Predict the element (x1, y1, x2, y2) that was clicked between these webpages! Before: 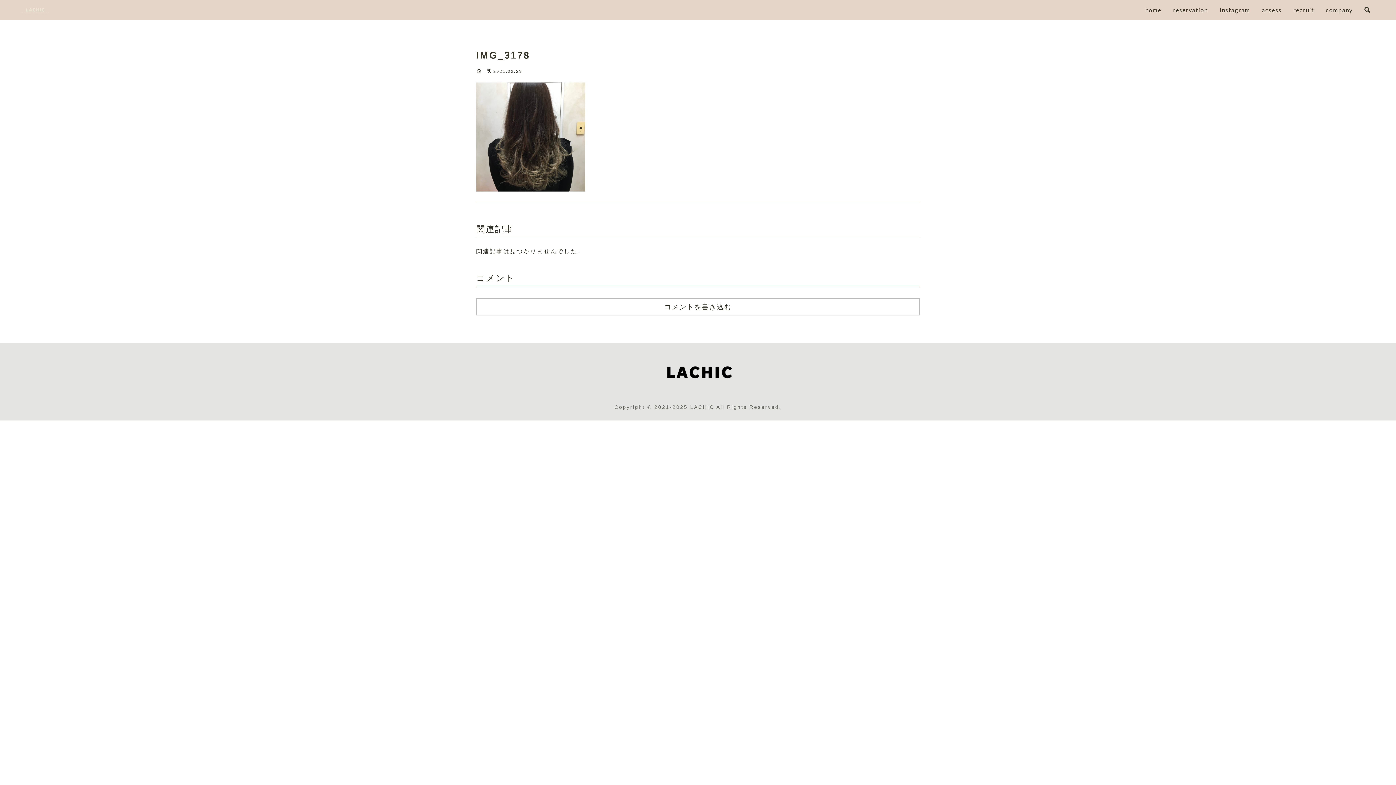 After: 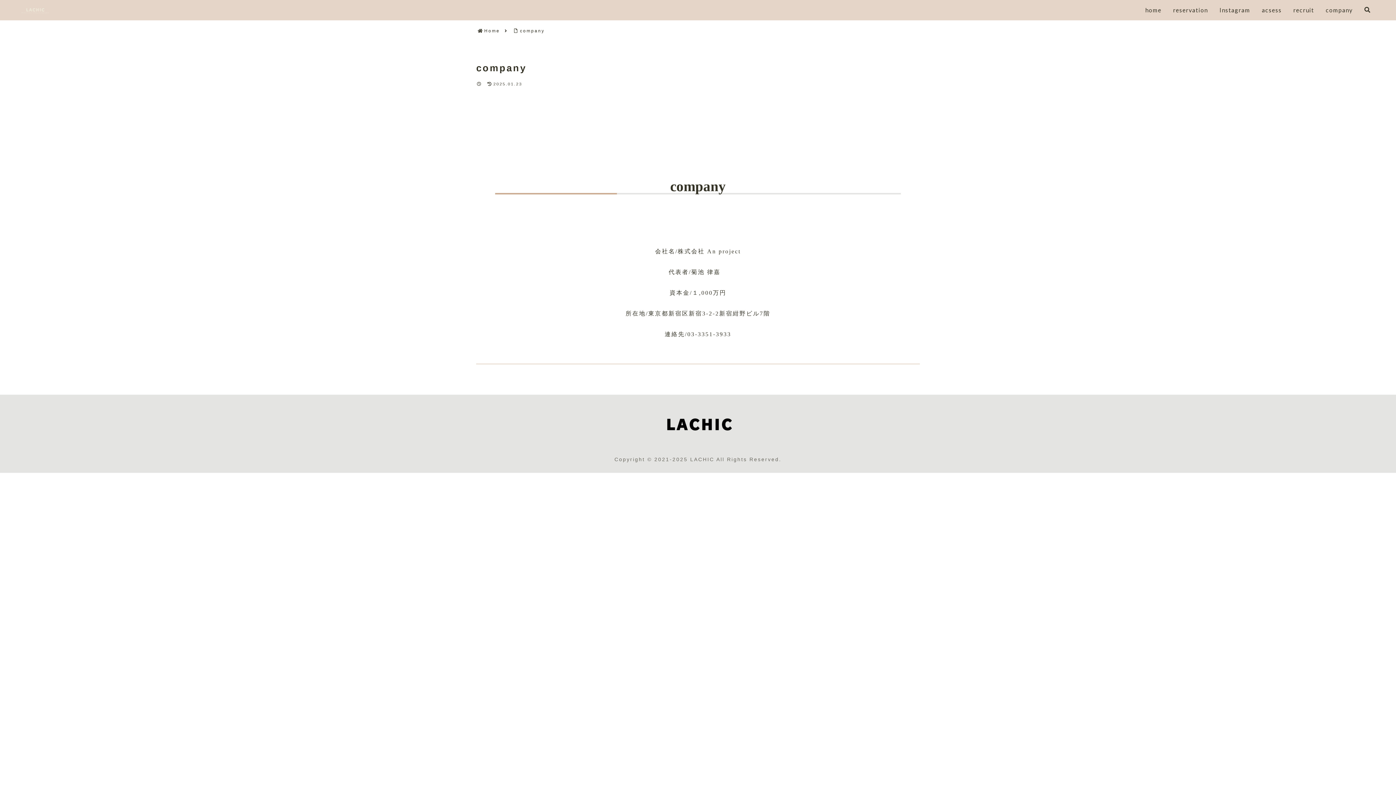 Action: bbox: (1326, 2, 1353, 17) label: company